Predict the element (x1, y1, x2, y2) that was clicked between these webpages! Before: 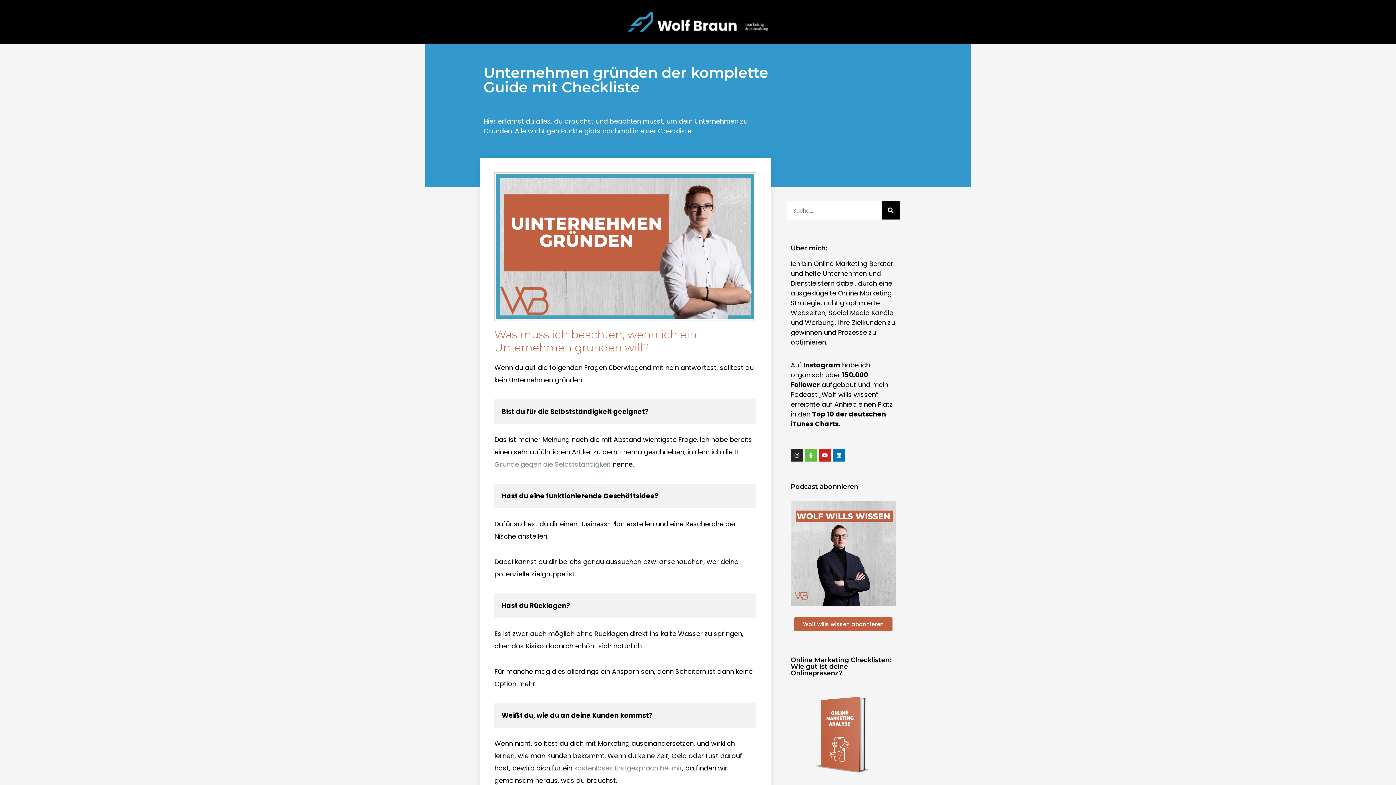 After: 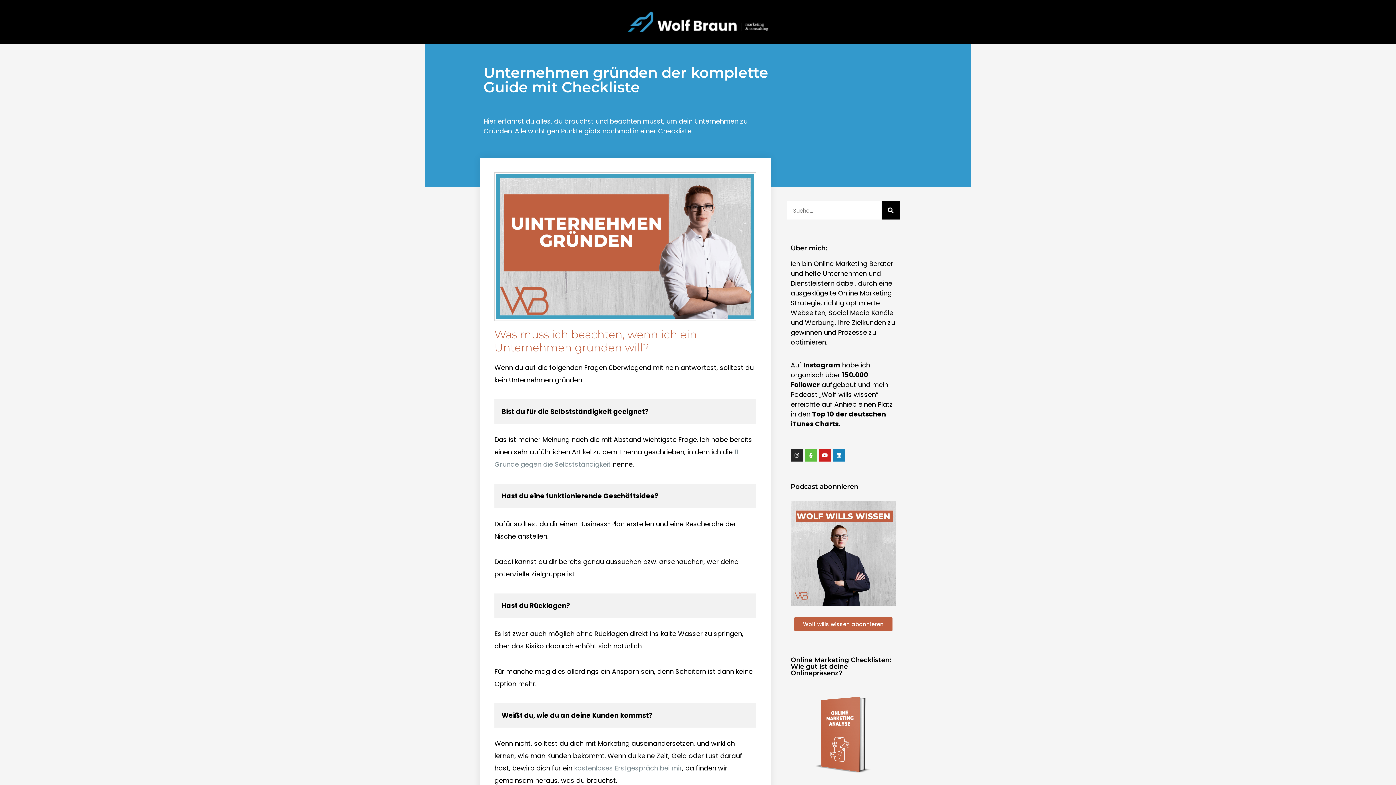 Action: label: Linkedin bbox: (833, 449, 845, 461)